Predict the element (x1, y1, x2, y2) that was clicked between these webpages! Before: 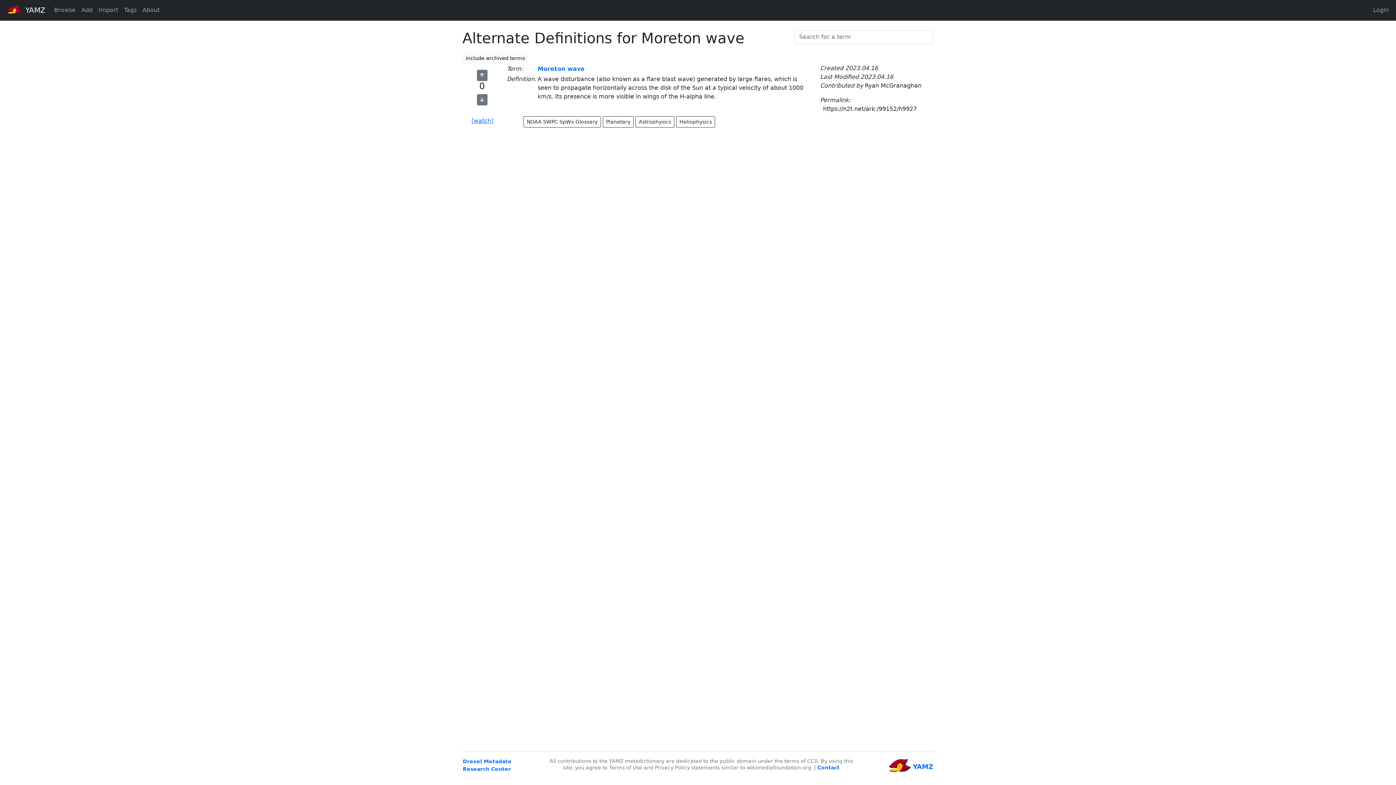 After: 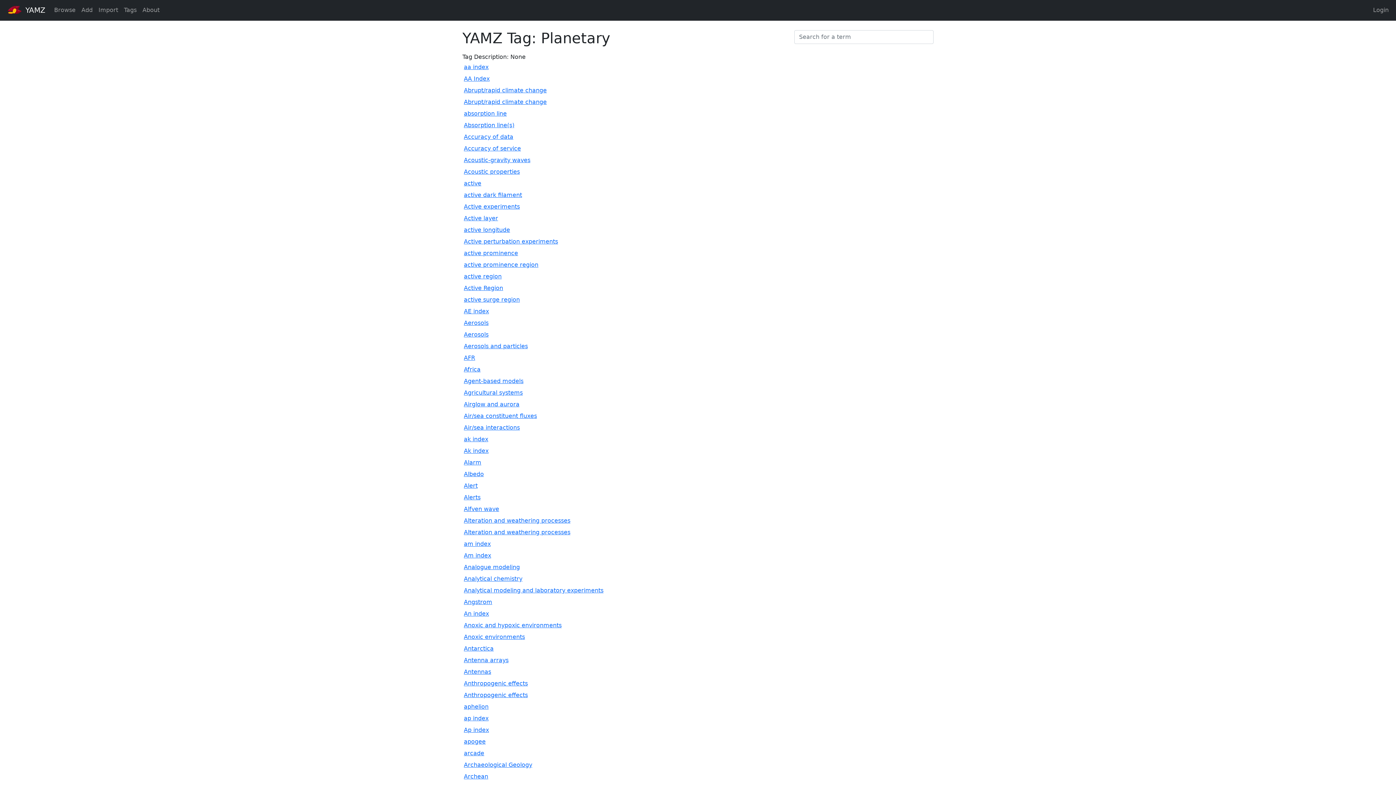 Action: bbox: (602, 116, 633, 127) label: Planetary